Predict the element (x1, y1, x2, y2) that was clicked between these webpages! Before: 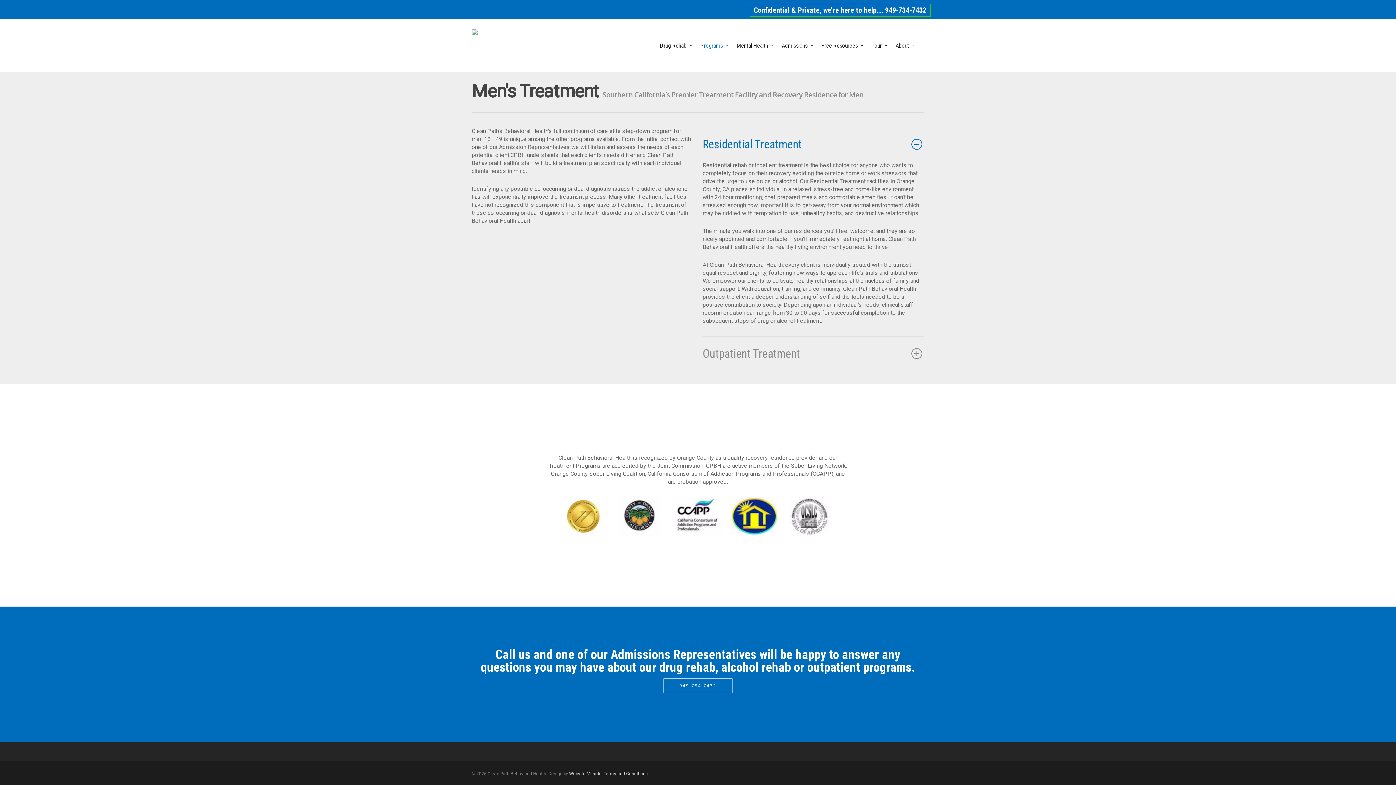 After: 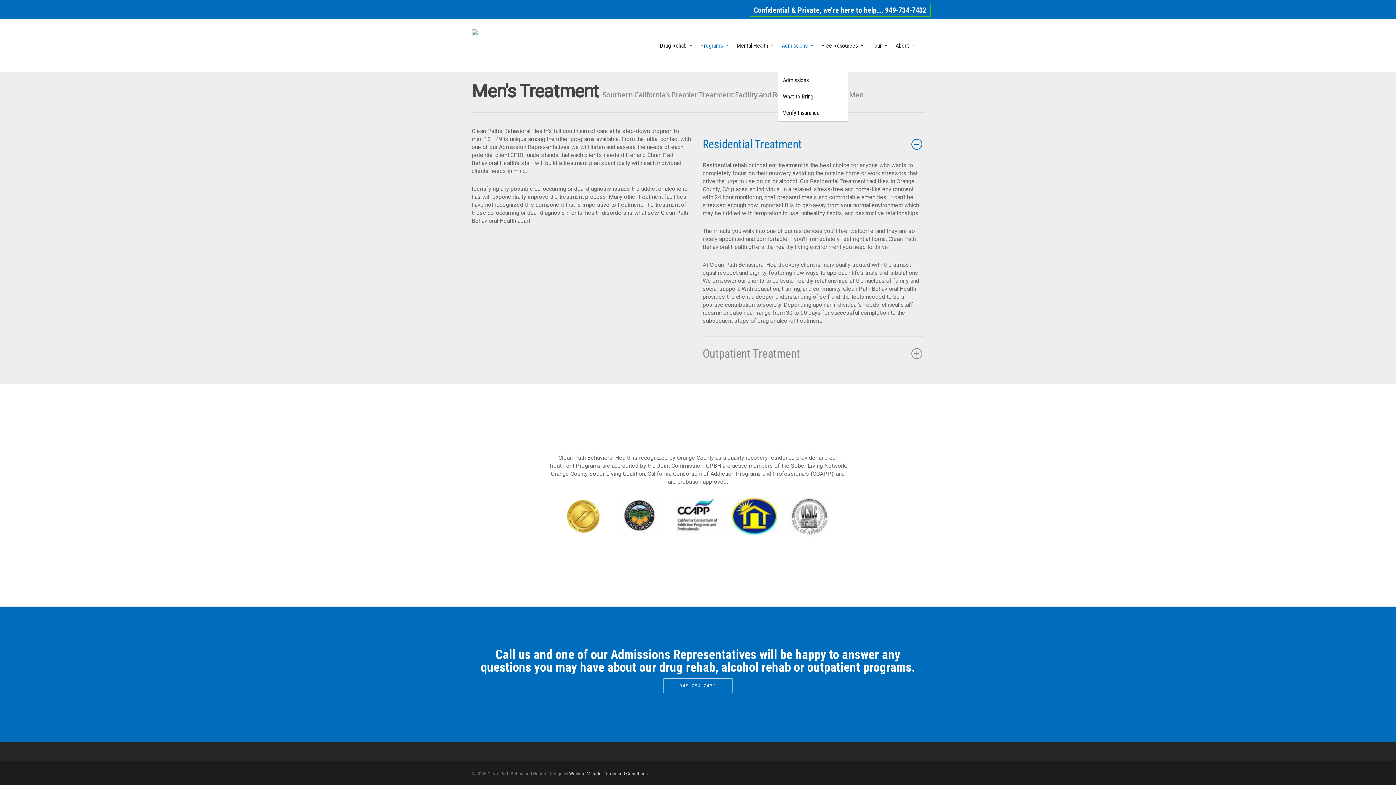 Action: label: Admissions bbox: (778, 29, 817, 72)